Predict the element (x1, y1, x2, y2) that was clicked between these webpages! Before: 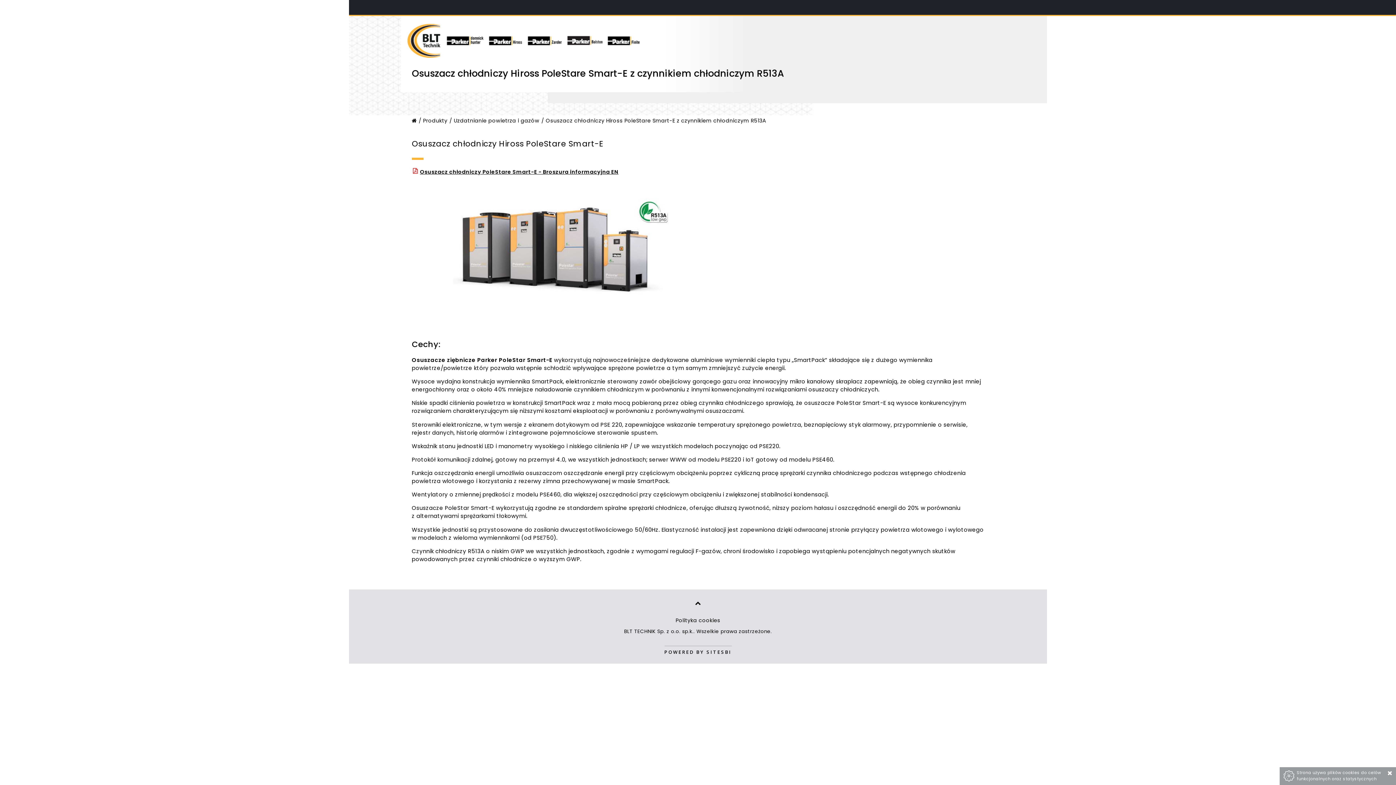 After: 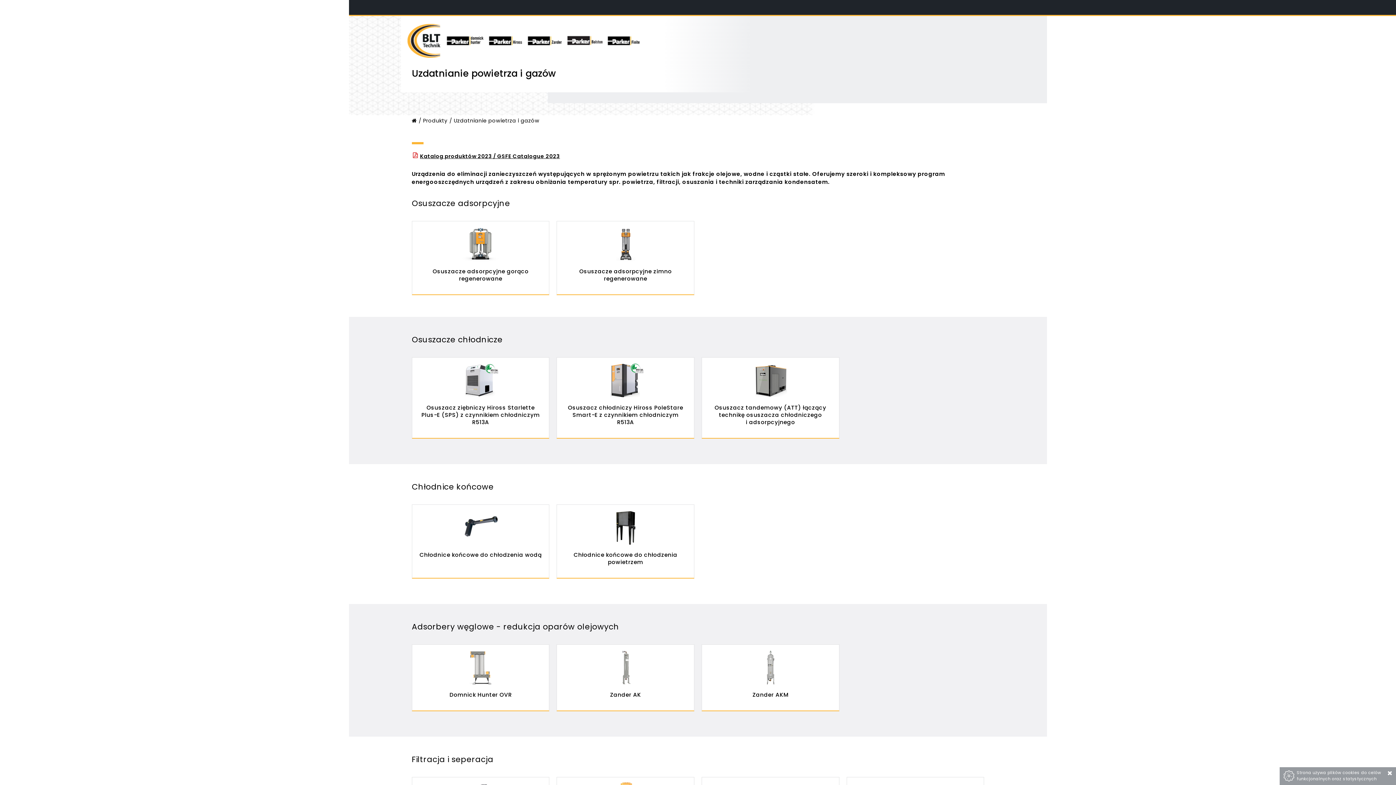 Action: label: Uzdatnianie powietrza i gazów bbox: (453, 117, 539, 124)